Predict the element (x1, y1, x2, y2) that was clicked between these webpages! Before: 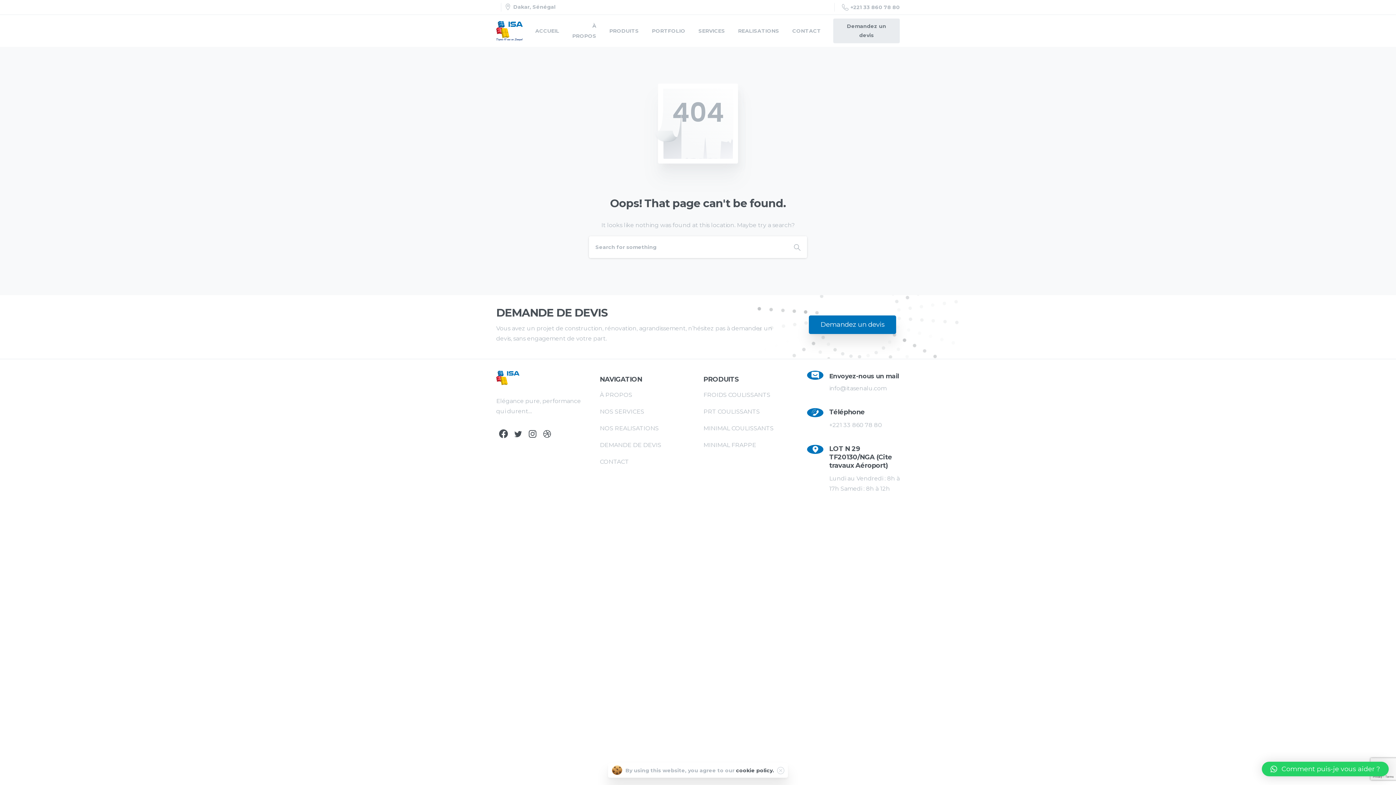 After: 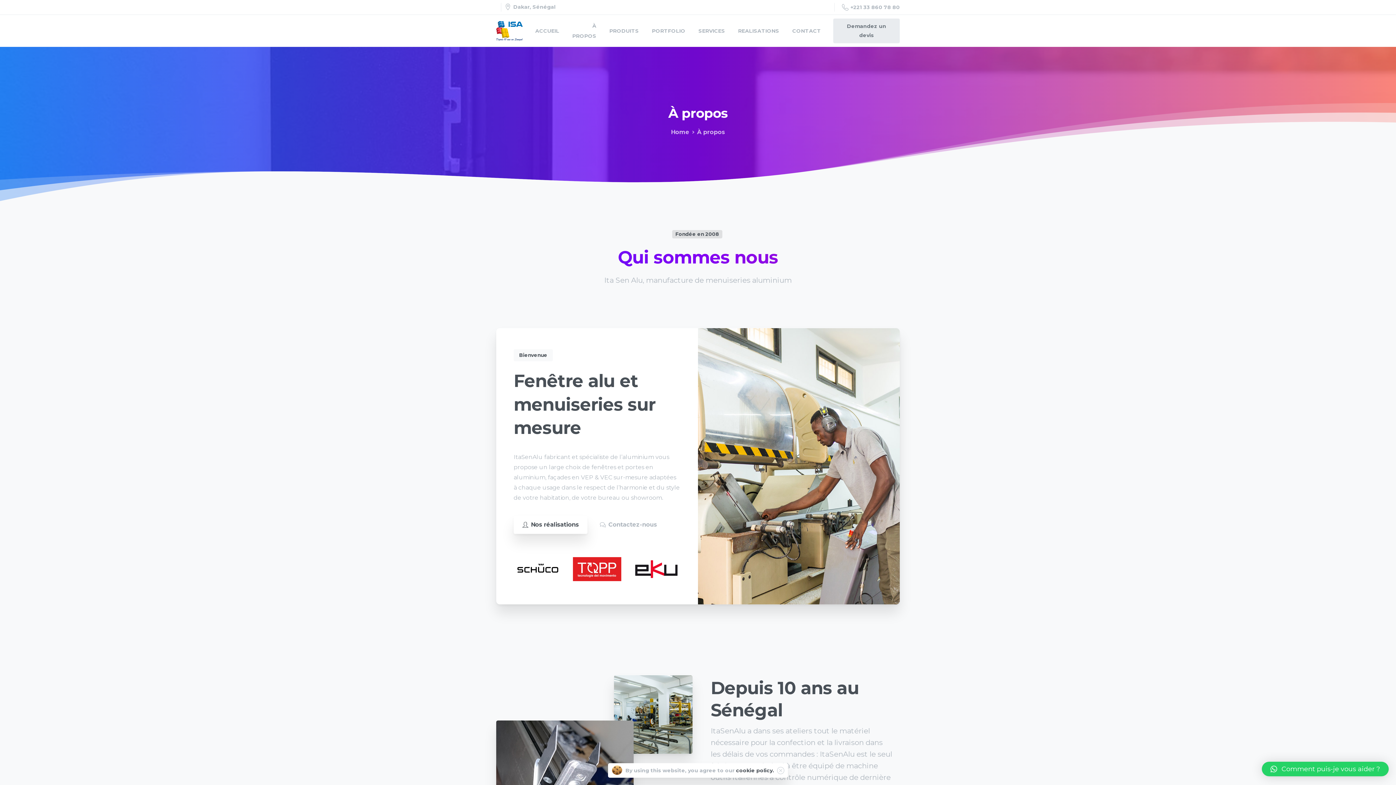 Action: label: À PROPOS bbox: (600, 388, 692, 402)